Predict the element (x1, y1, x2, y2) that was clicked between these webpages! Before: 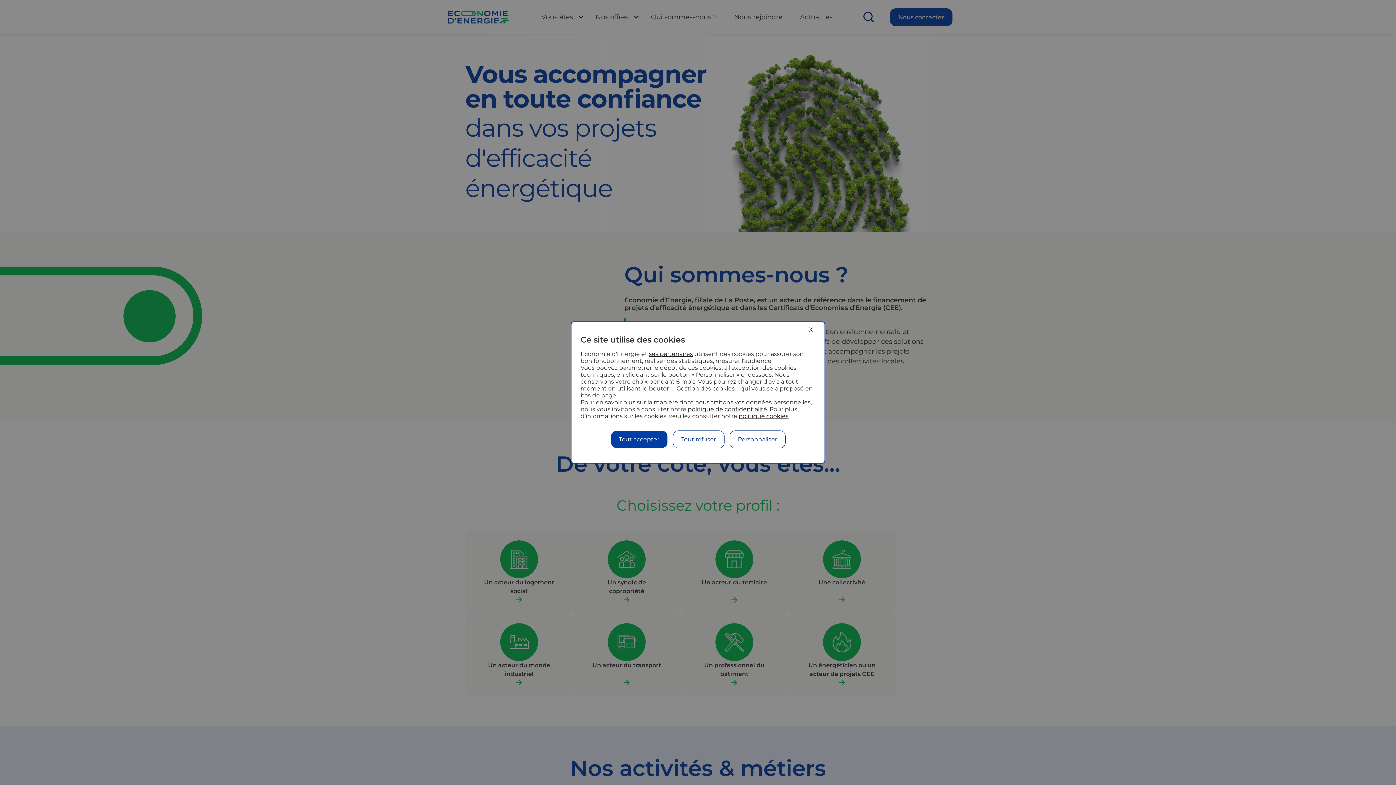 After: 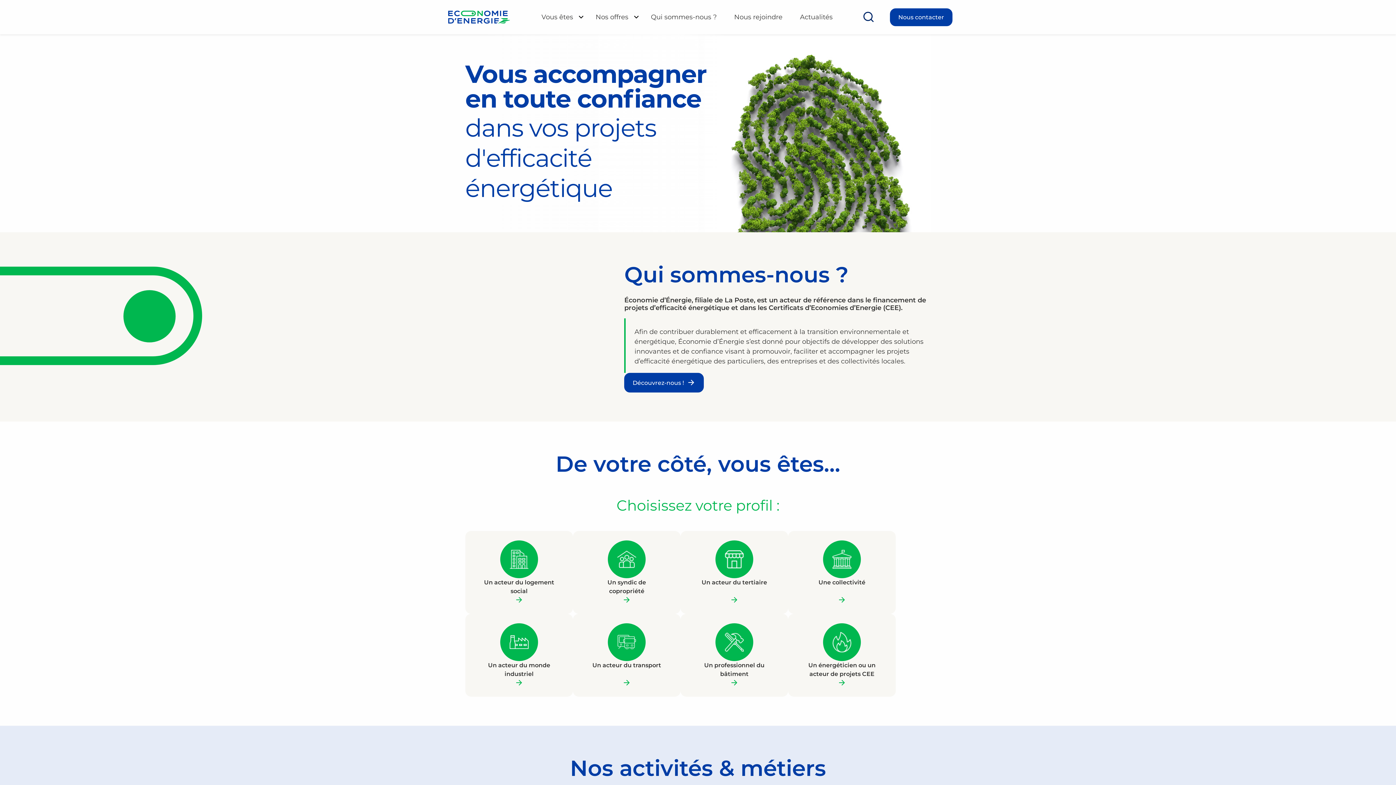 Action: bbox: (610, 430, 667, 448) label: Cookies : Tout accepter